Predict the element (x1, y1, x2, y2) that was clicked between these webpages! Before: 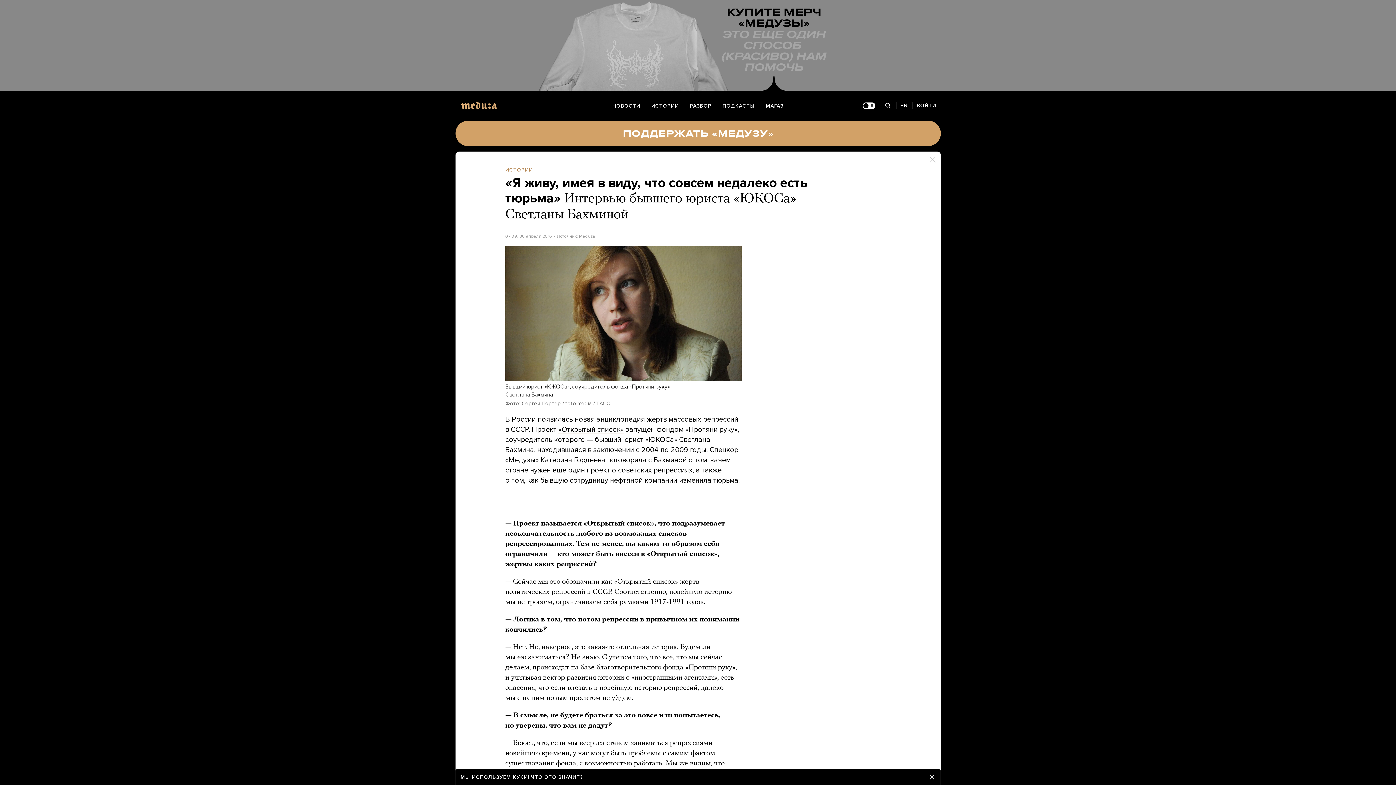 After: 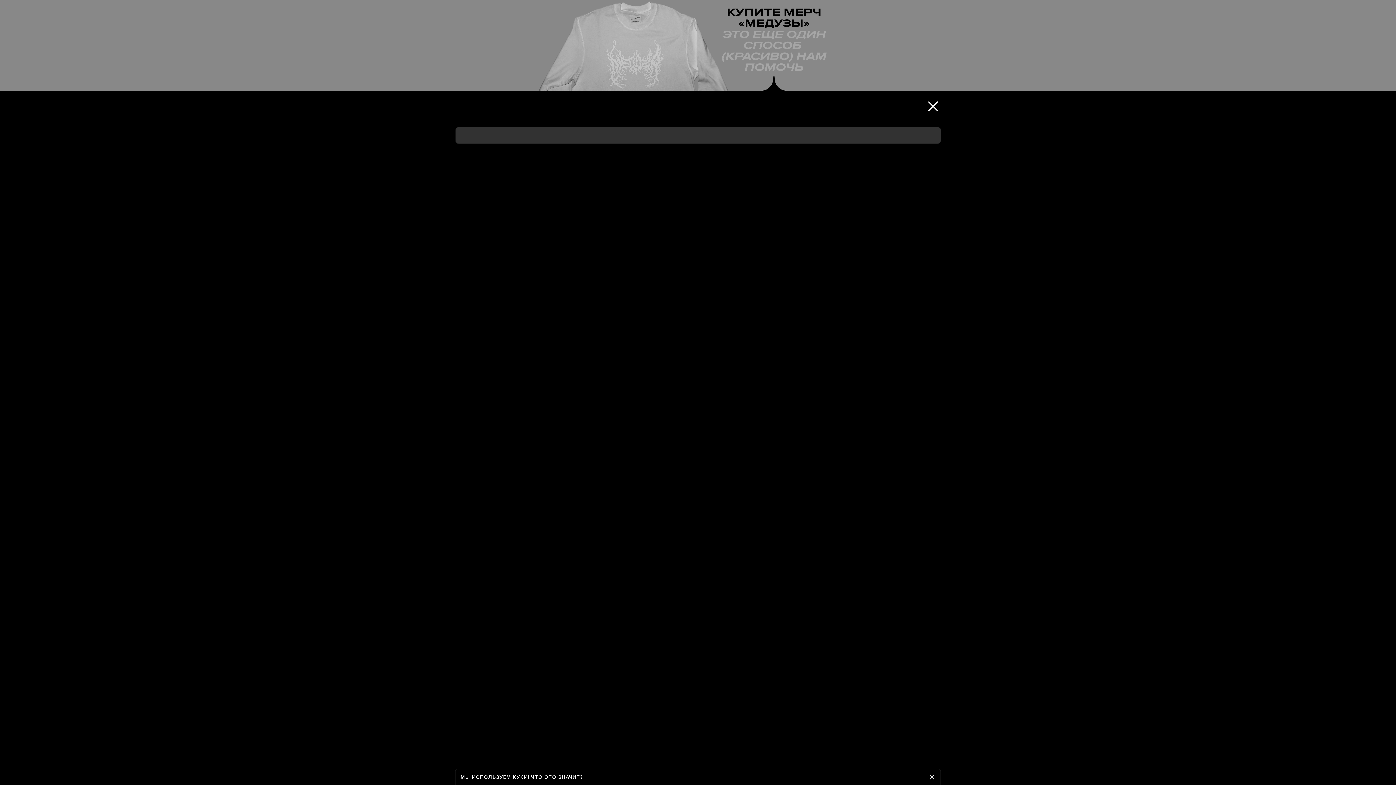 Action: bbox: (879, 97, 896, 114) label: Поиск